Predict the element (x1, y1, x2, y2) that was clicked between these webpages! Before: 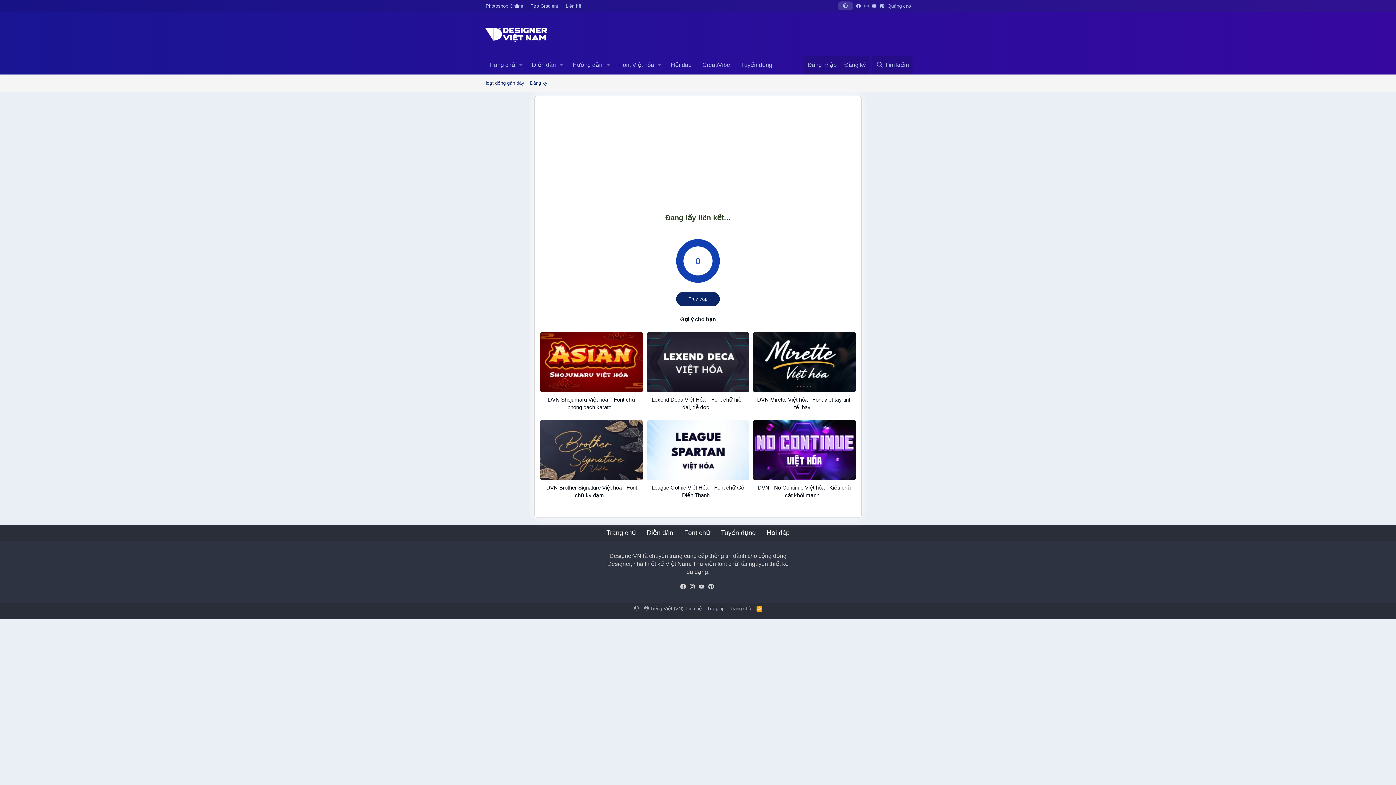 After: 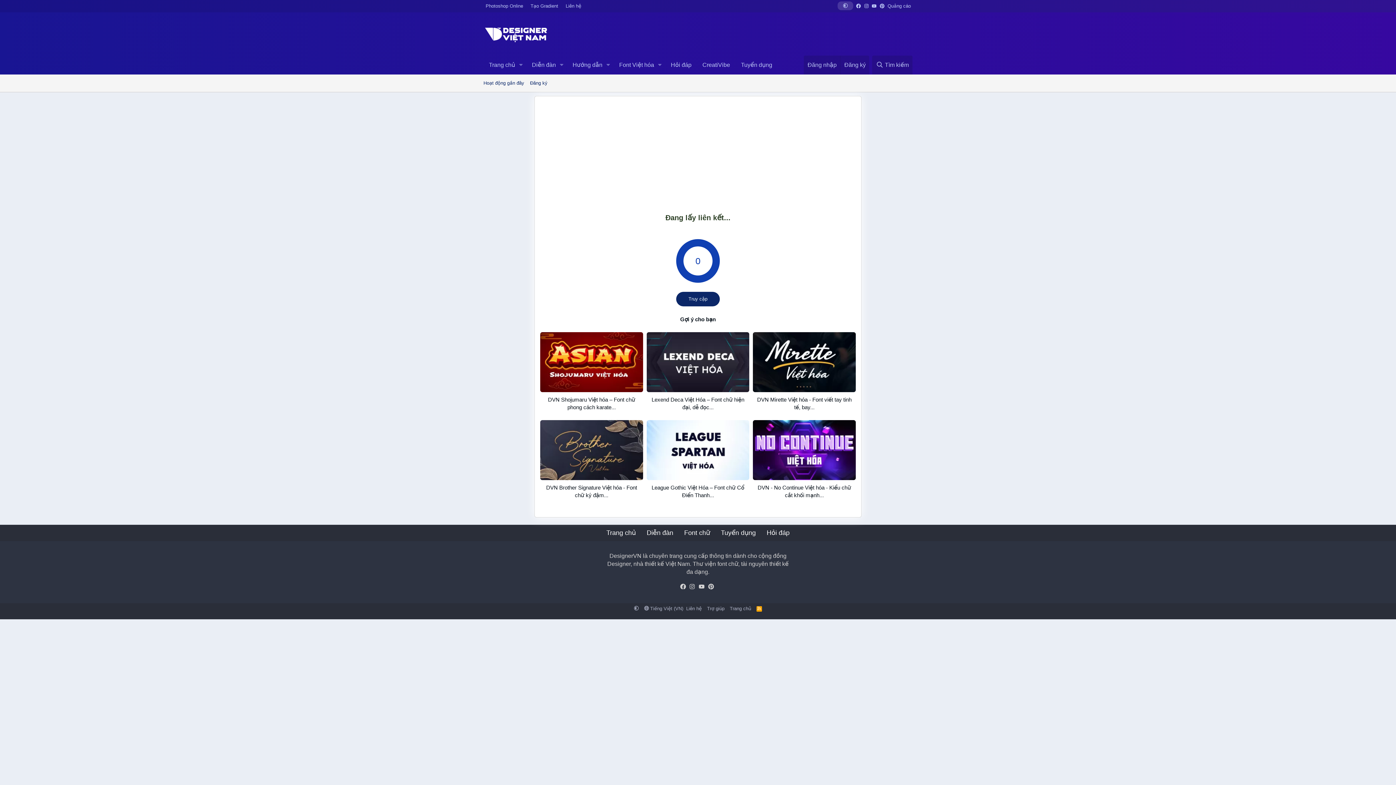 Action: bbox: (689, 581, 695, 592)